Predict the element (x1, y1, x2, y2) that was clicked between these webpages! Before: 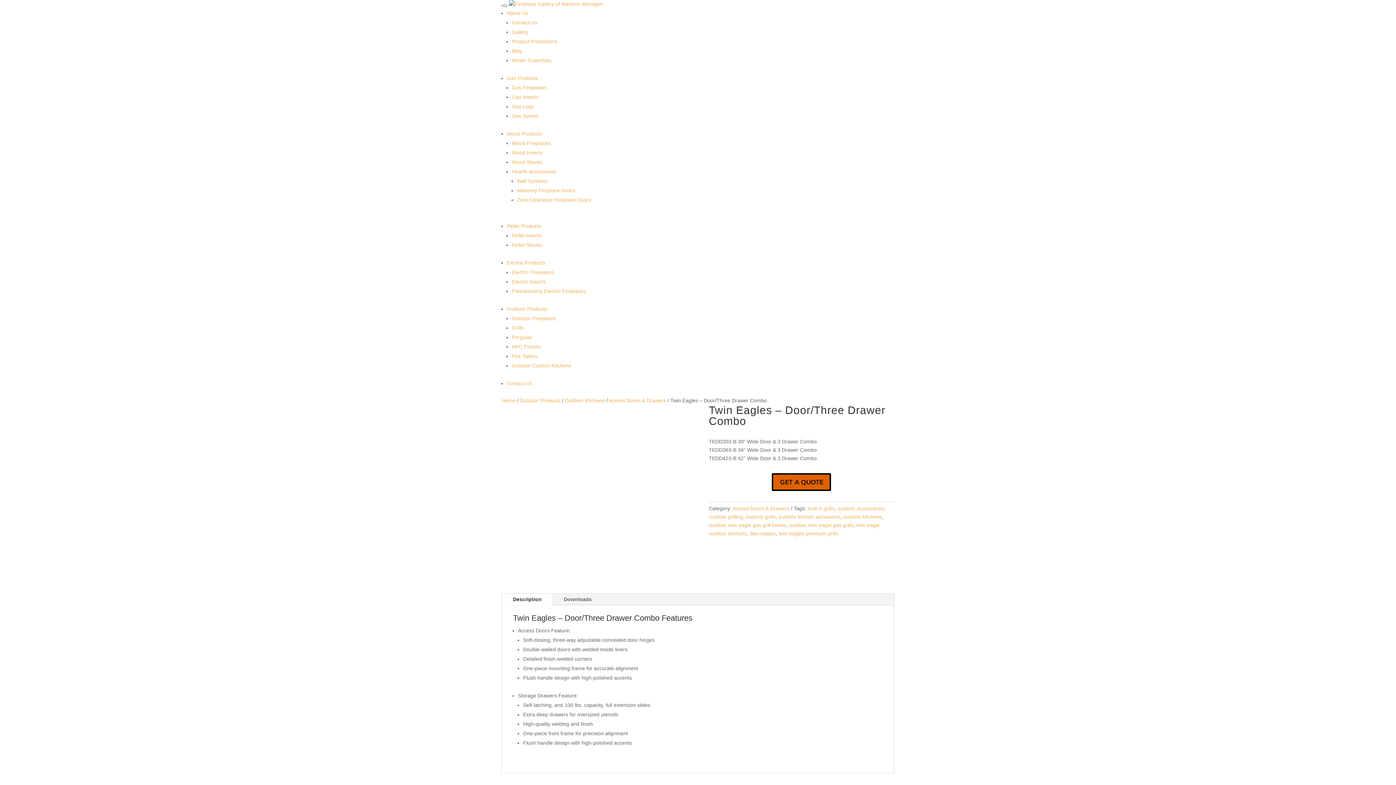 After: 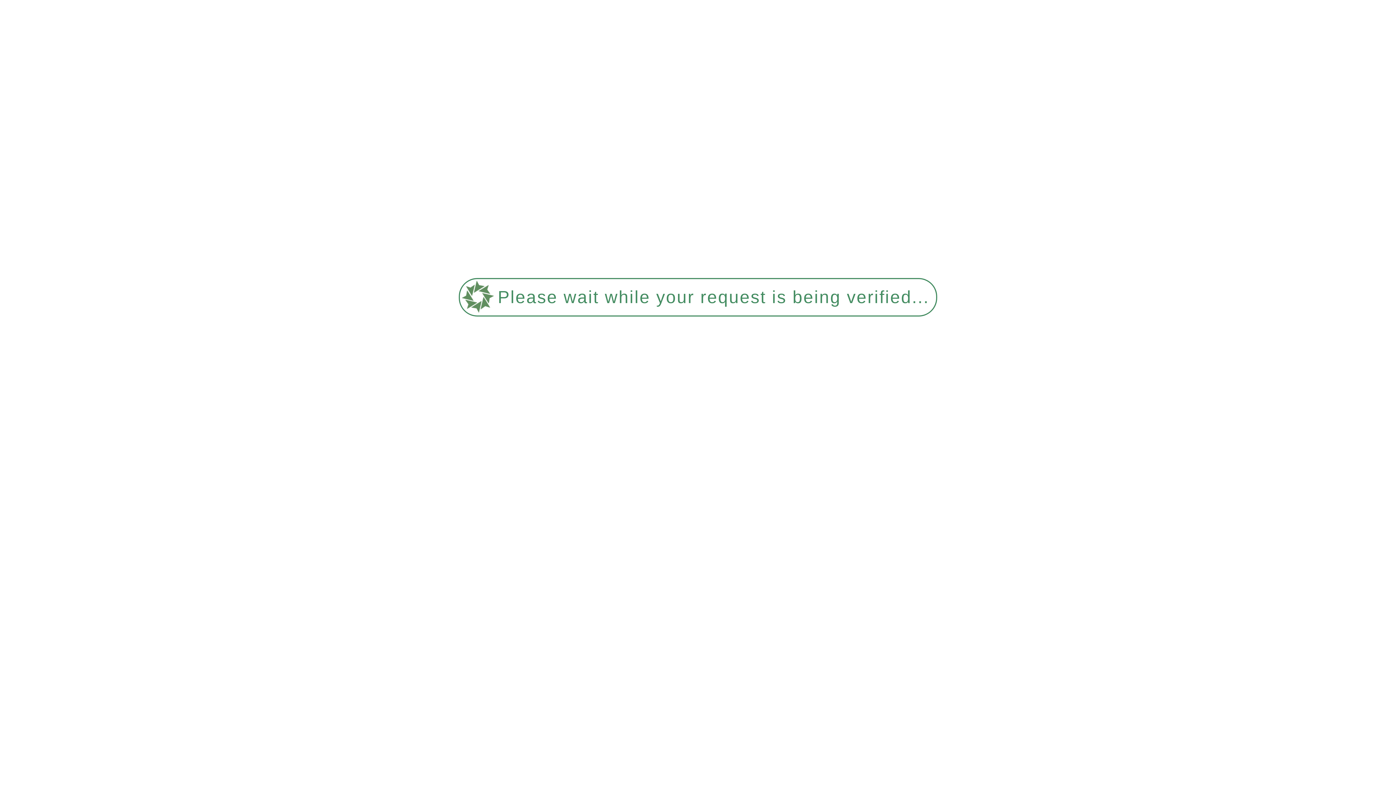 Action: bbox: (609, 397, 666, 403) label: Access Doors & Drawers